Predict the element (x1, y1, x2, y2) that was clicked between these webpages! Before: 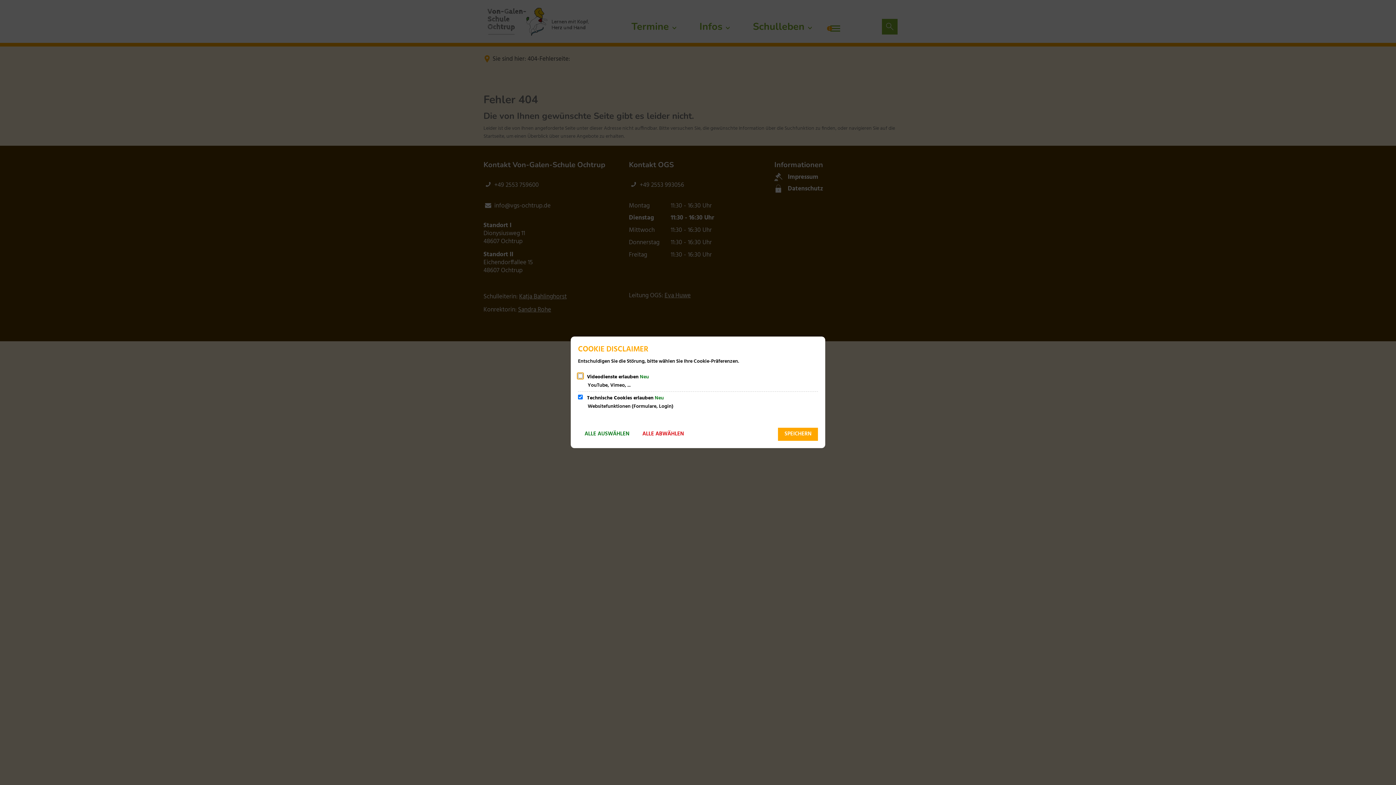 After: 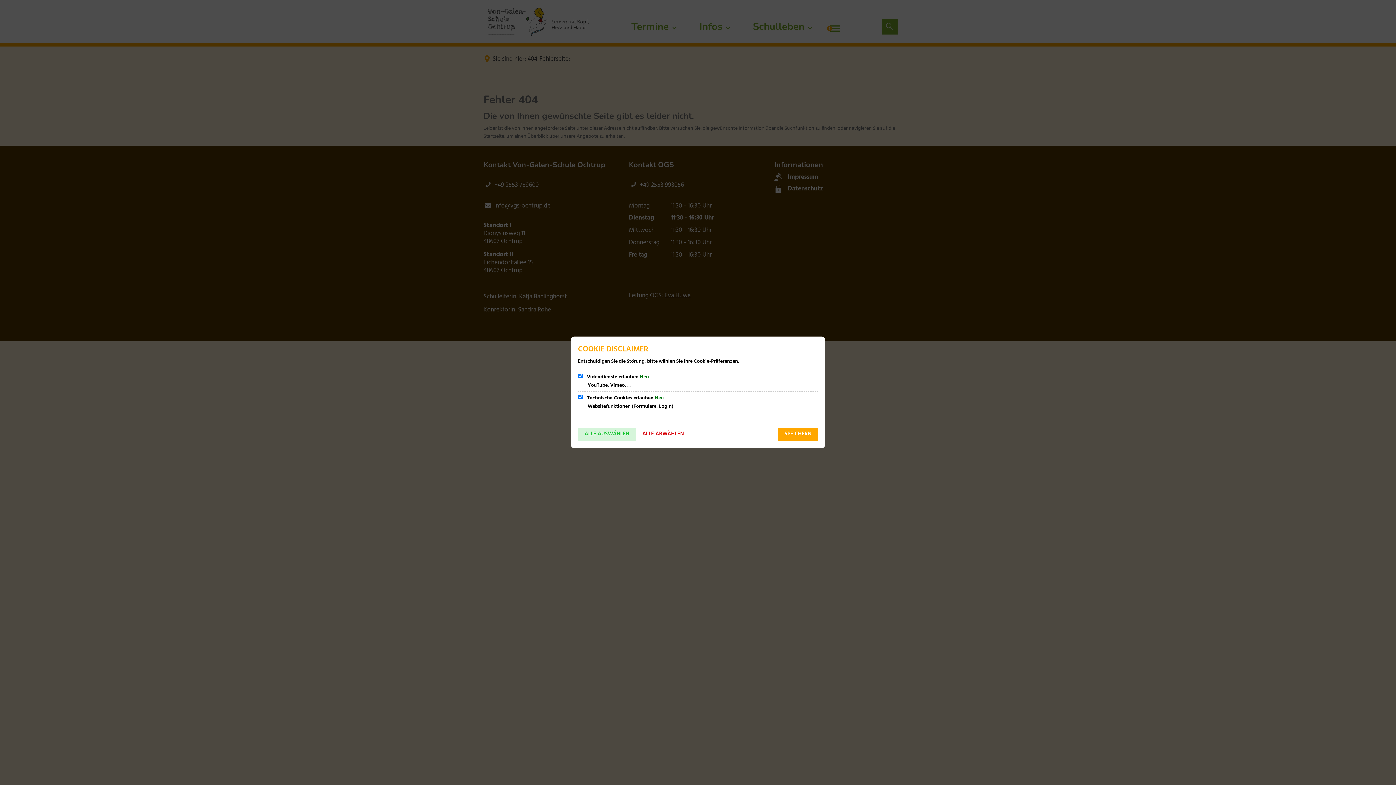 Action: label: ALLE AUSWÄHLEN bbox: (578, 427, 636, 440)